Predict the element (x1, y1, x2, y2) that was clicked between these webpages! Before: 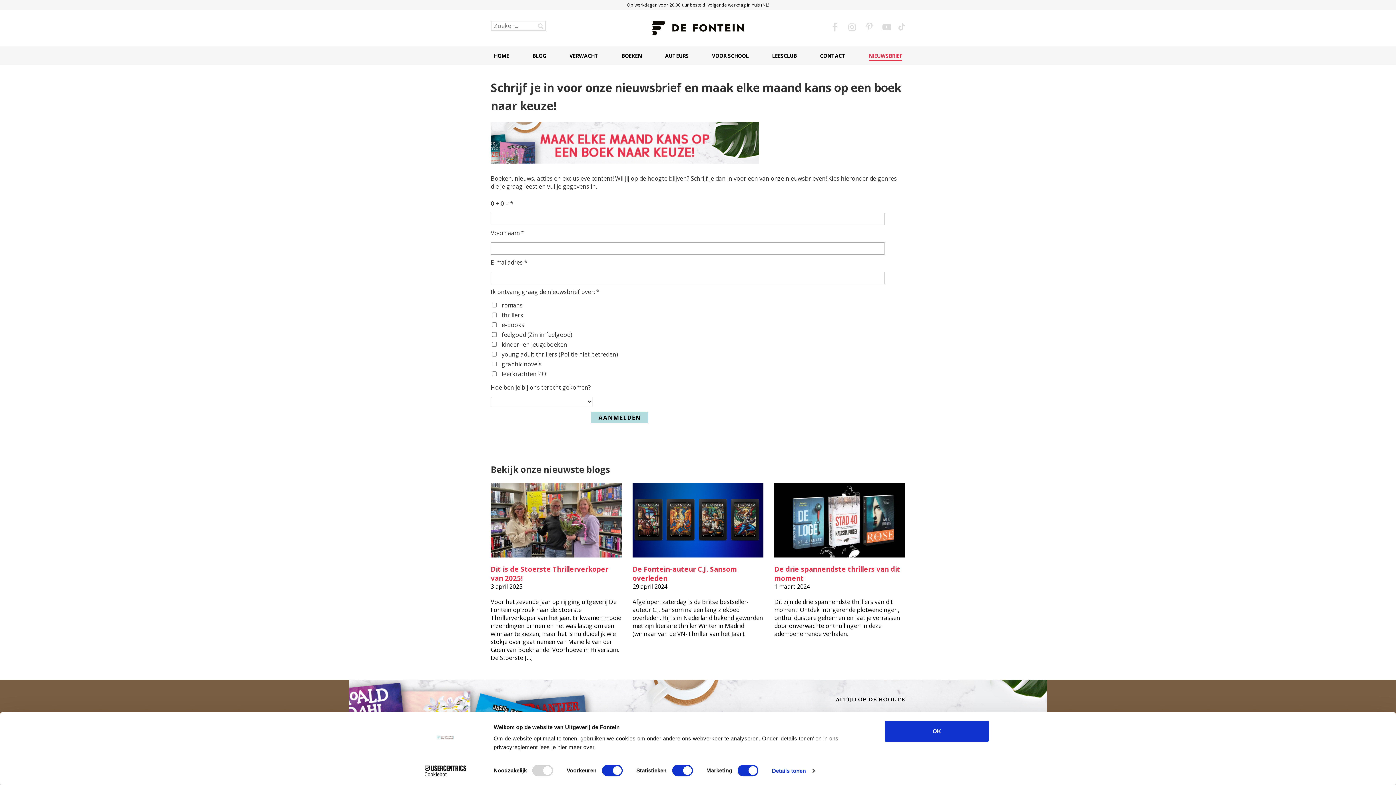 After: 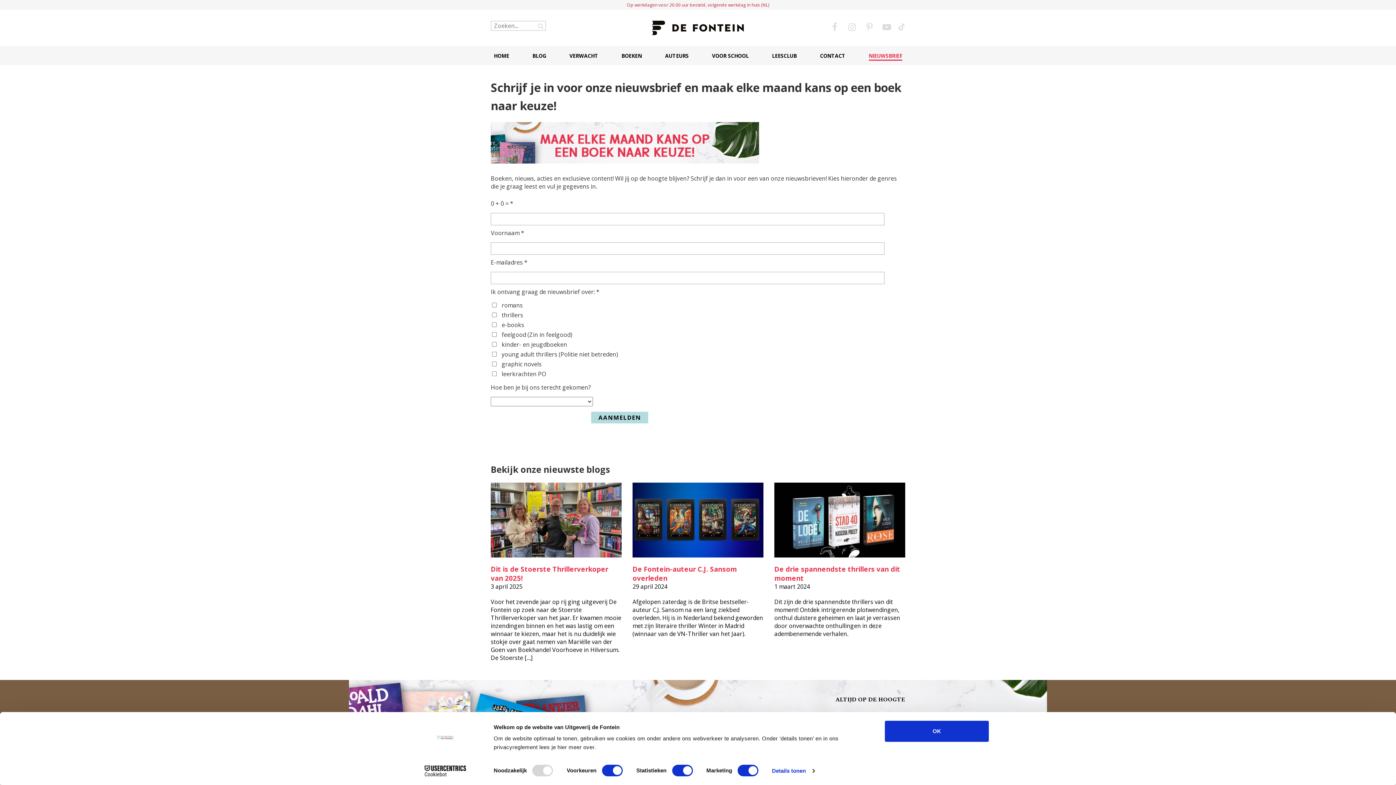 Action: bbox: (0, 0, 1396, 9) label: Op werkdagen voor 20.00 uur besteld, volgende werkdag in huis (NL)